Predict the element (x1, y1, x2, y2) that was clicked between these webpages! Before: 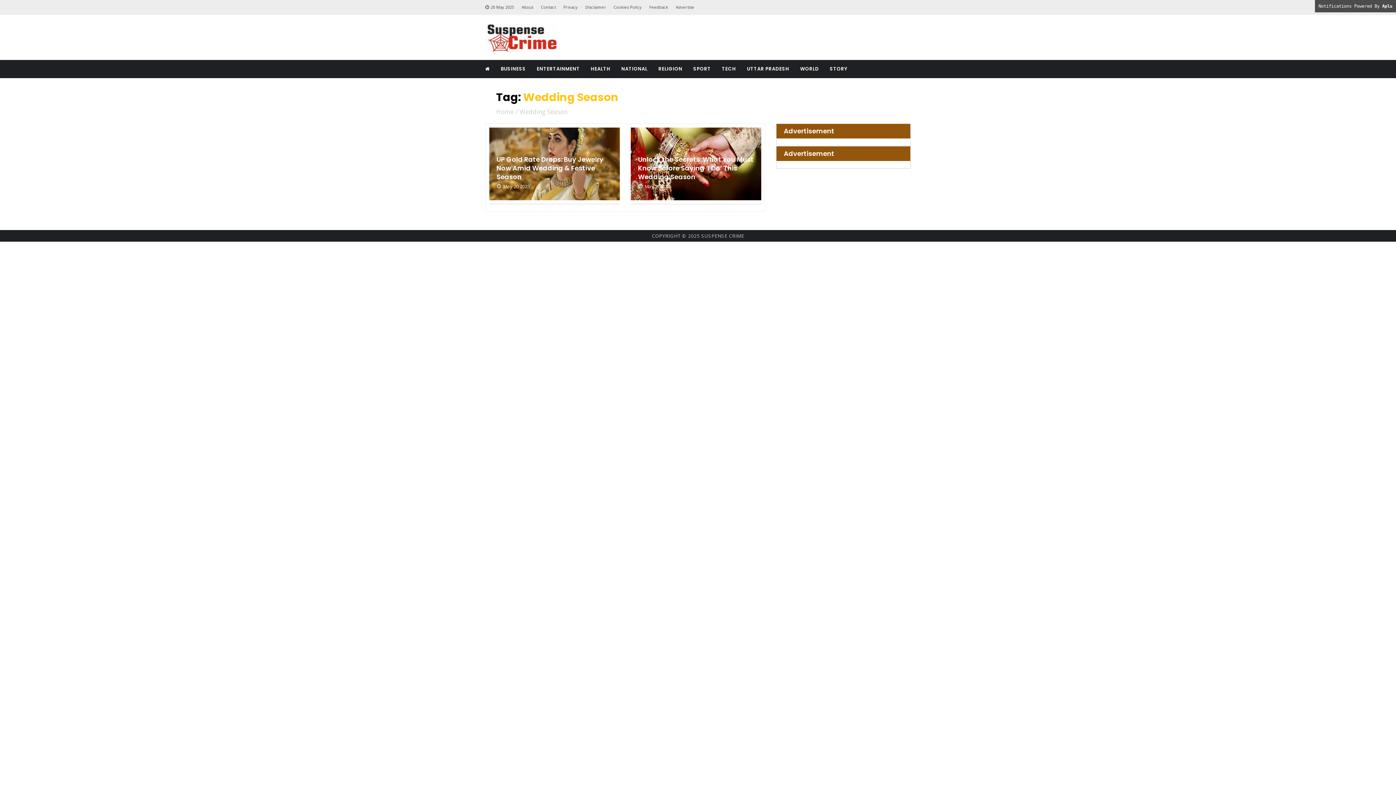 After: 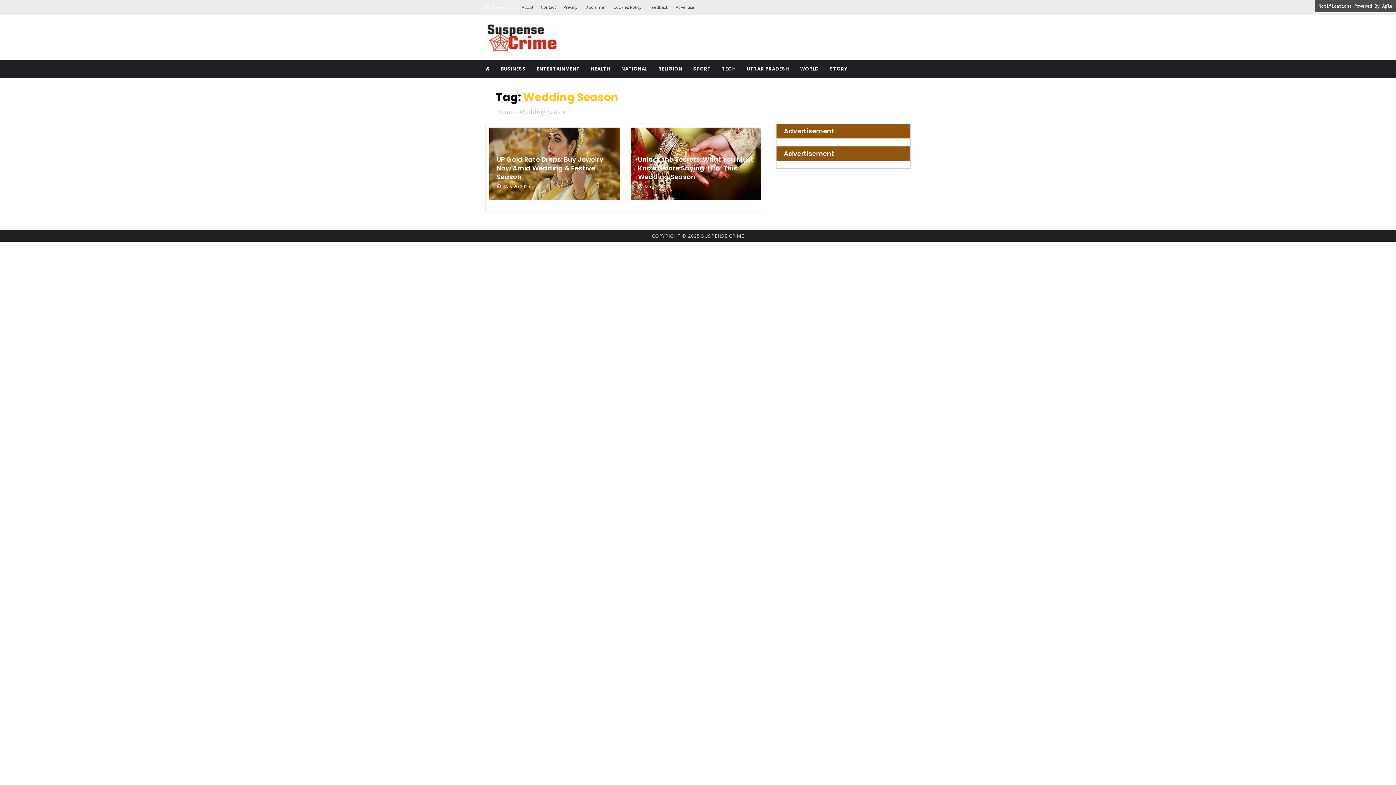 Action: label: 20 May 2025 bbox: (485, 3, 514, 10)